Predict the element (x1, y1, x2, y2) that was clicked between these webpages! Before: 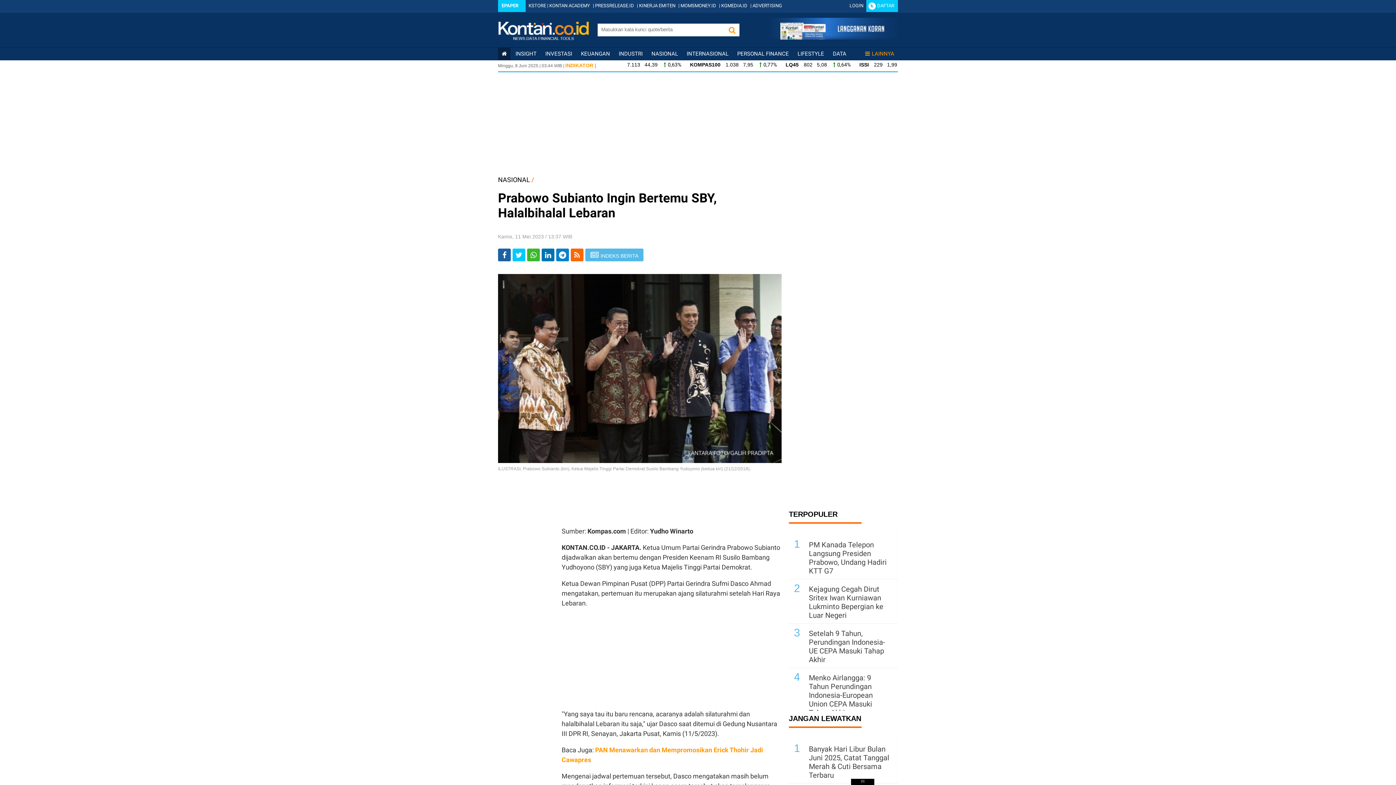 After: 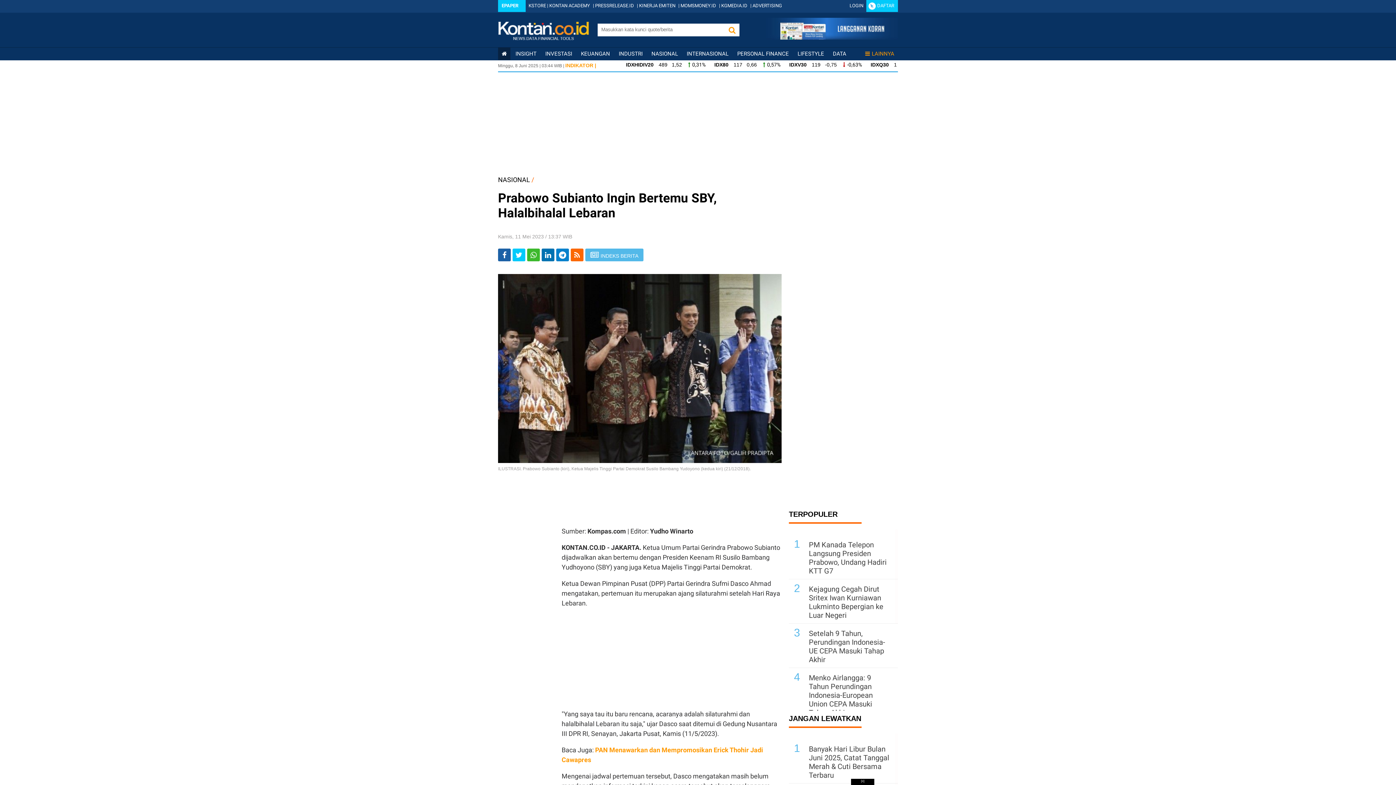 Action: label: Share-telegram bbox: (556, 248, 569, 261)